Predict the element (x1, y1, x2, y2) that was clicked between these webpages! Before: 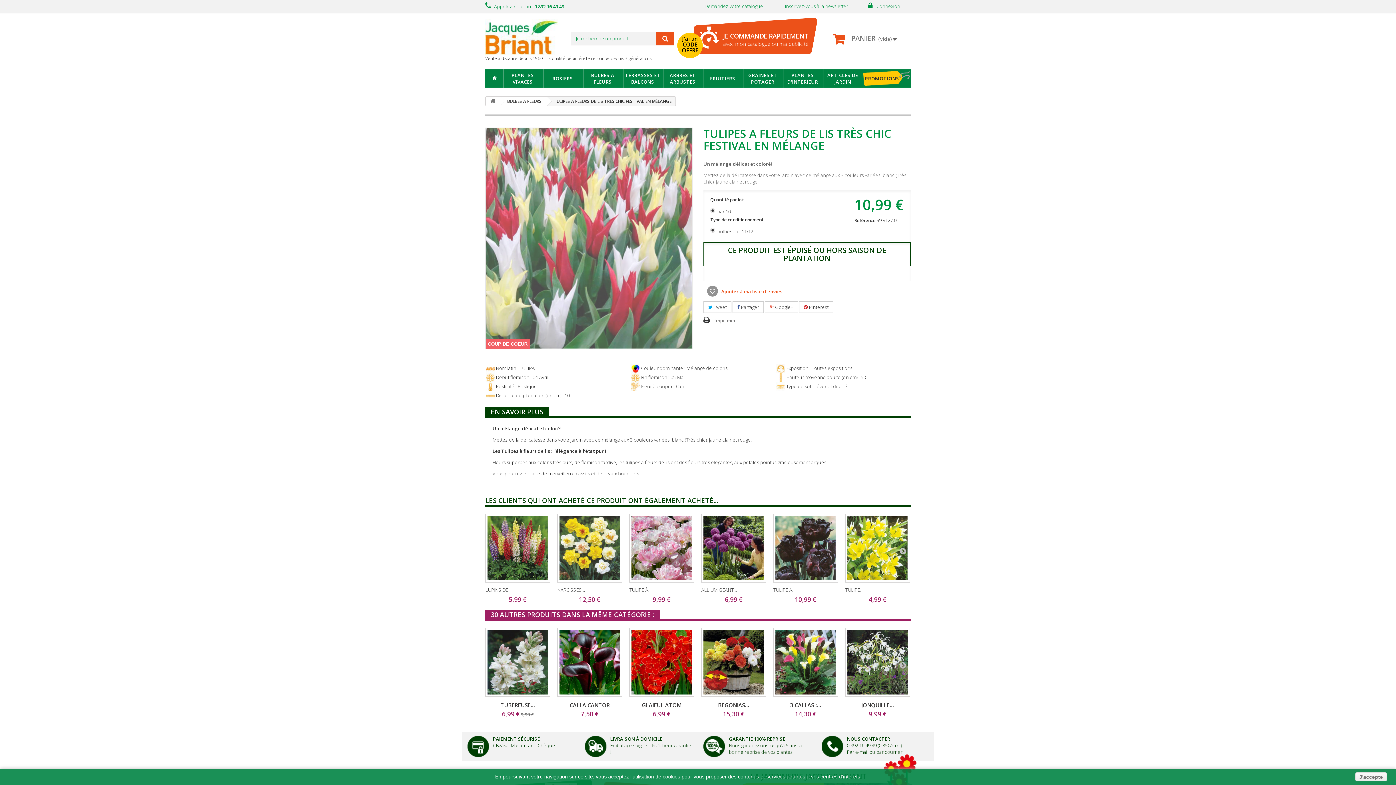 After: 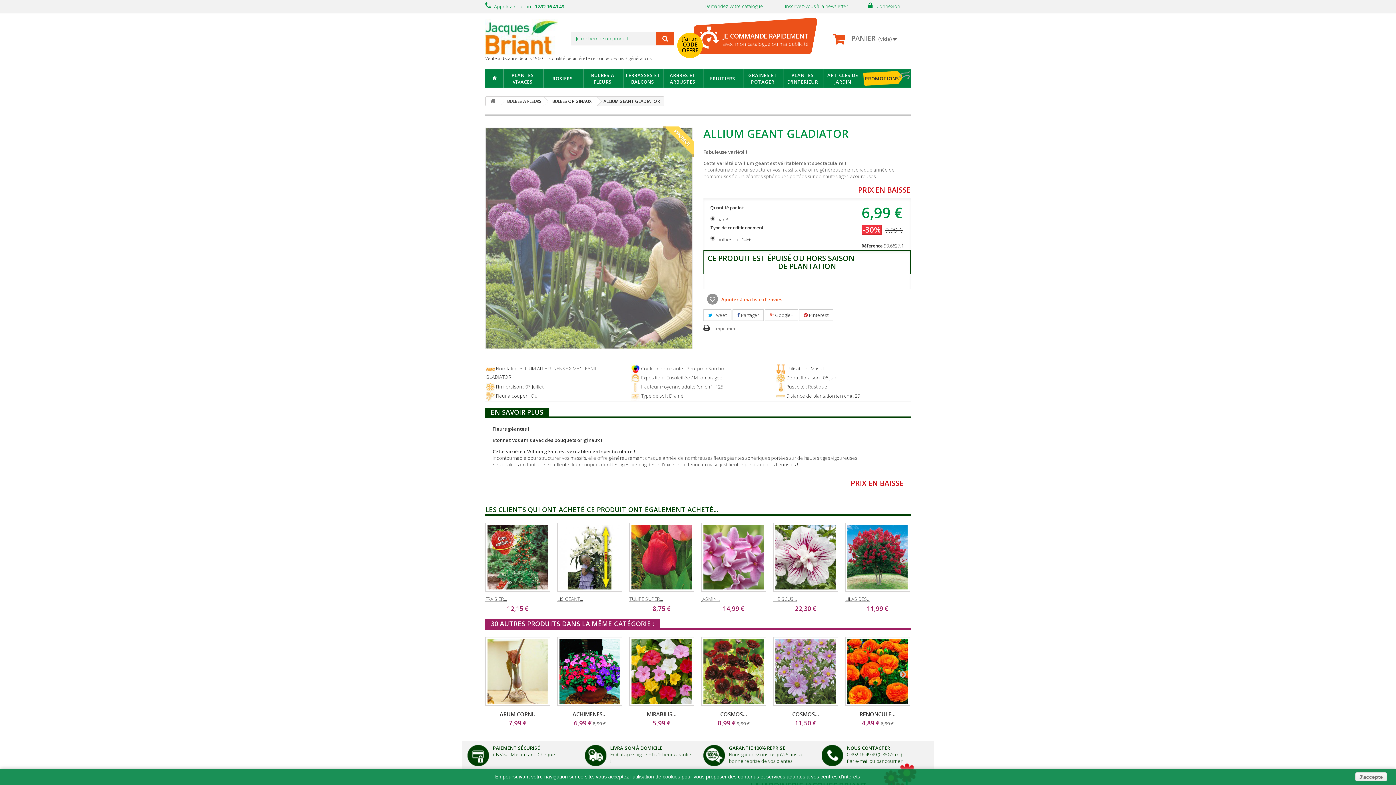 Action: bbox: (701, 586, 737, 593) label: ALLIUM GEANT...